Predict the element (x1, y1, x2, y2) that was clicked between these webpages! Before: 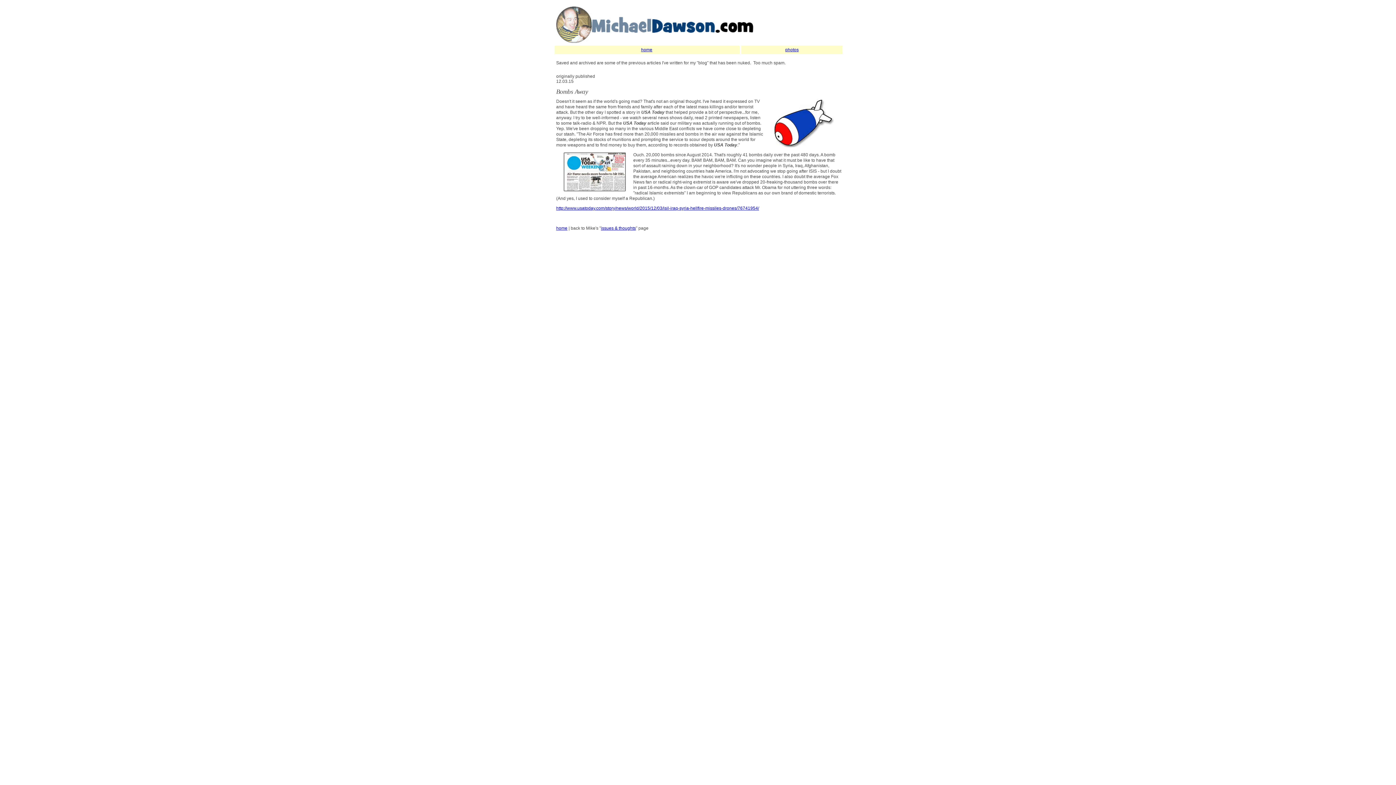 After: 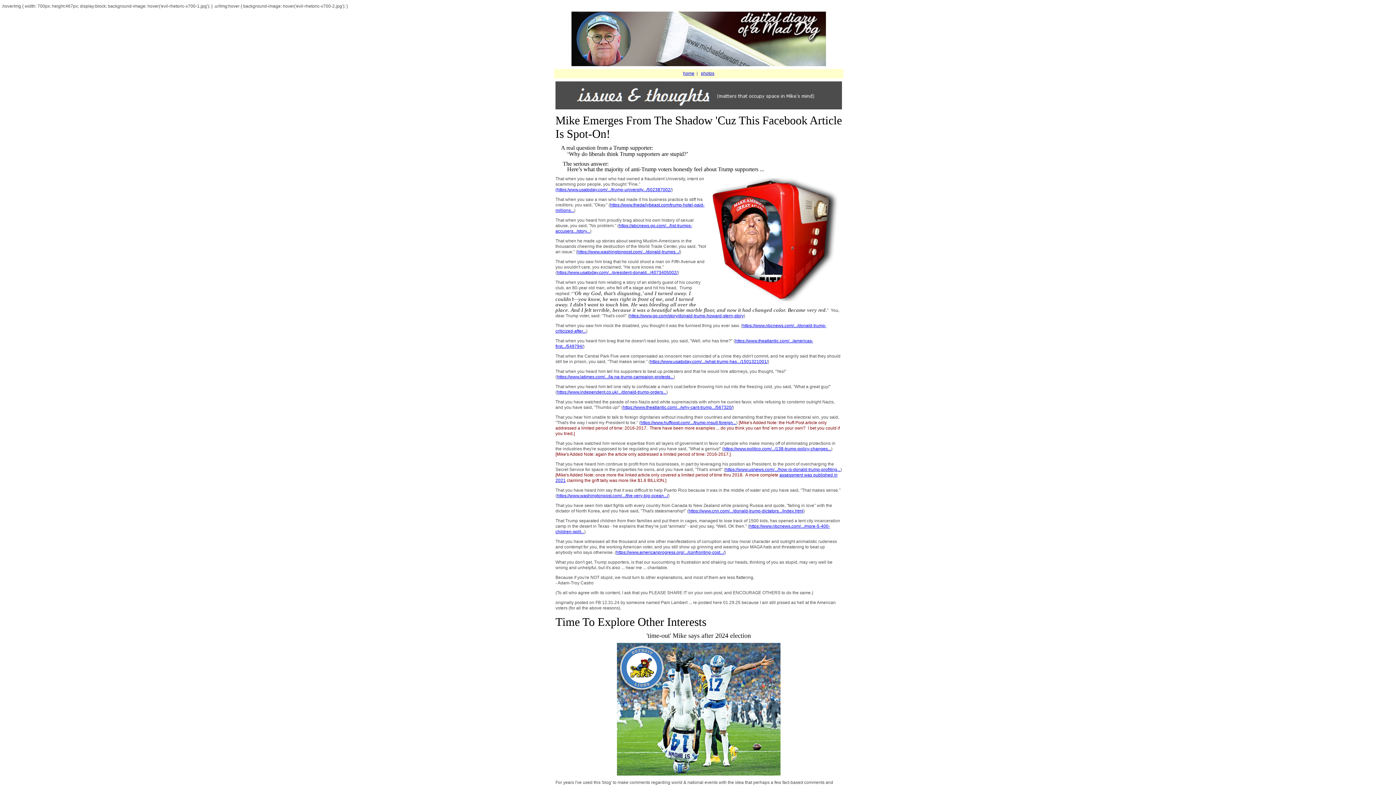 Action: label: issues & thoughts bbox: (601, 225, 636, 230)